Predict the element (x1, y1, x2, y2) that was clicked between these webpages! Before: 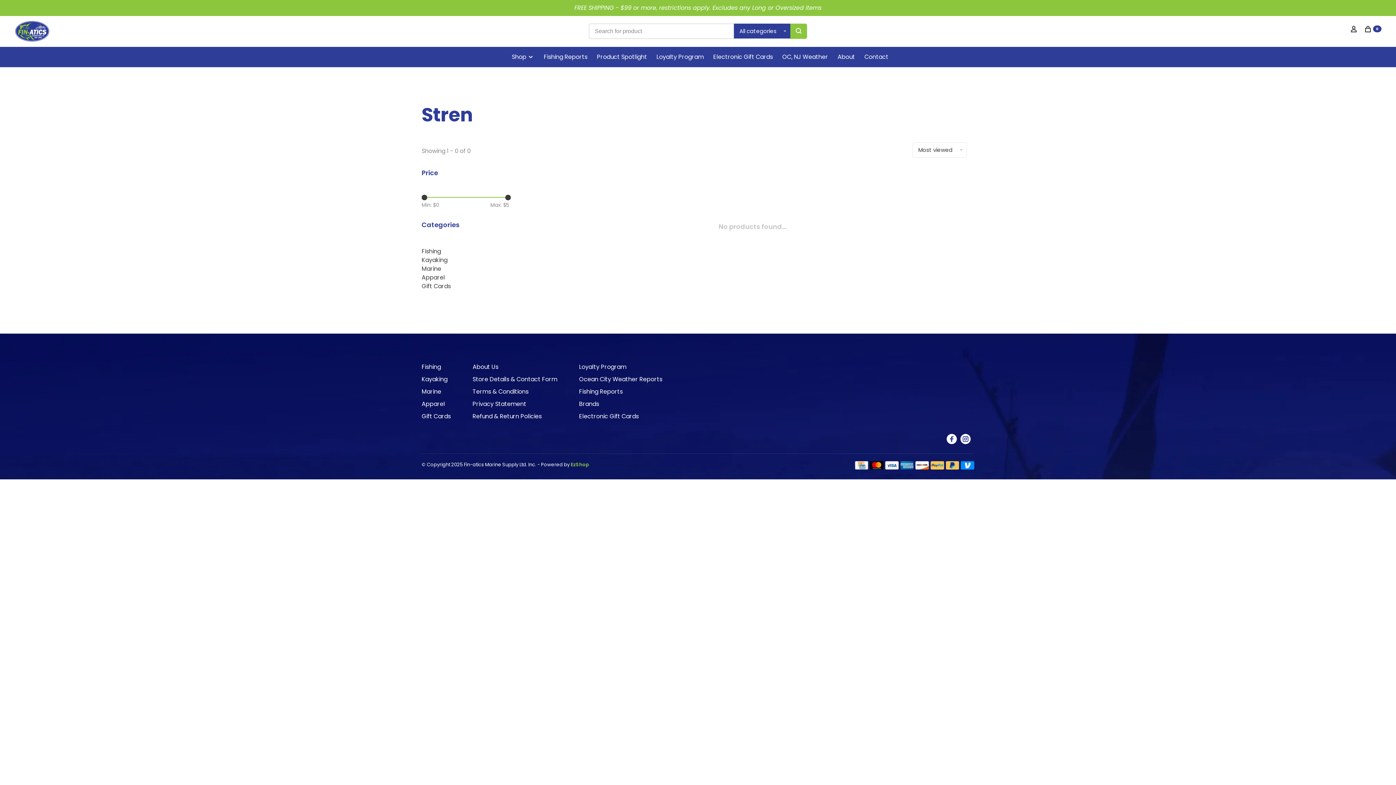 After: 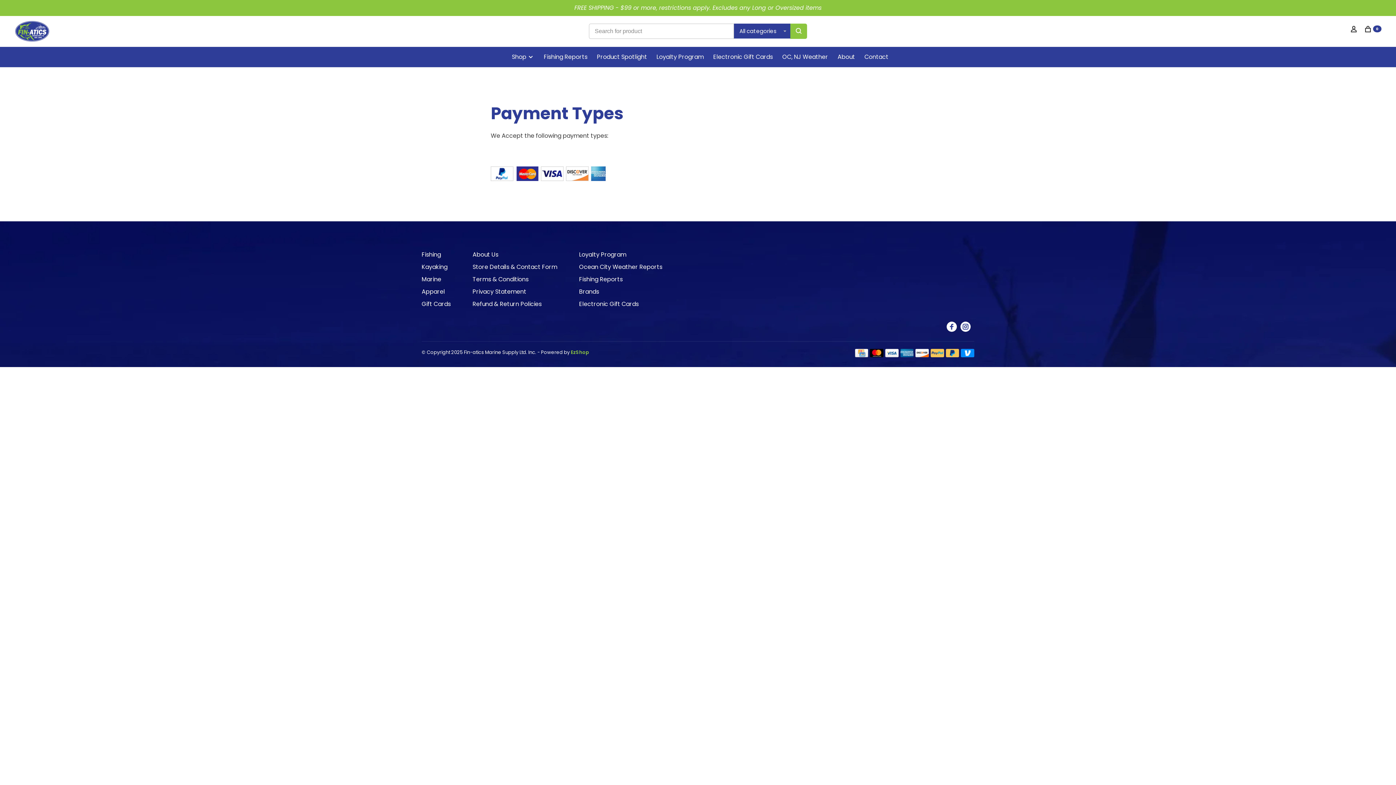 Action: bbox: (930, 463, 944, 472)